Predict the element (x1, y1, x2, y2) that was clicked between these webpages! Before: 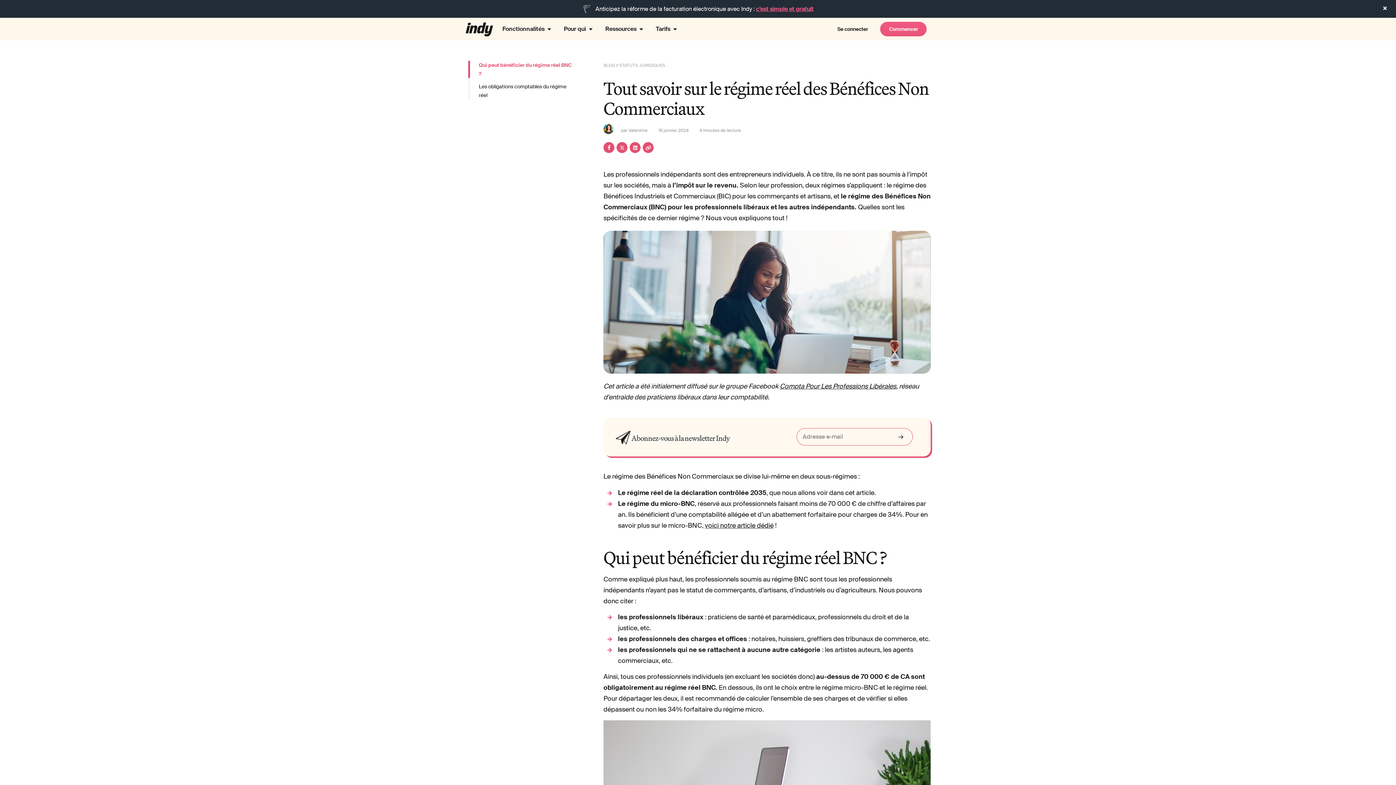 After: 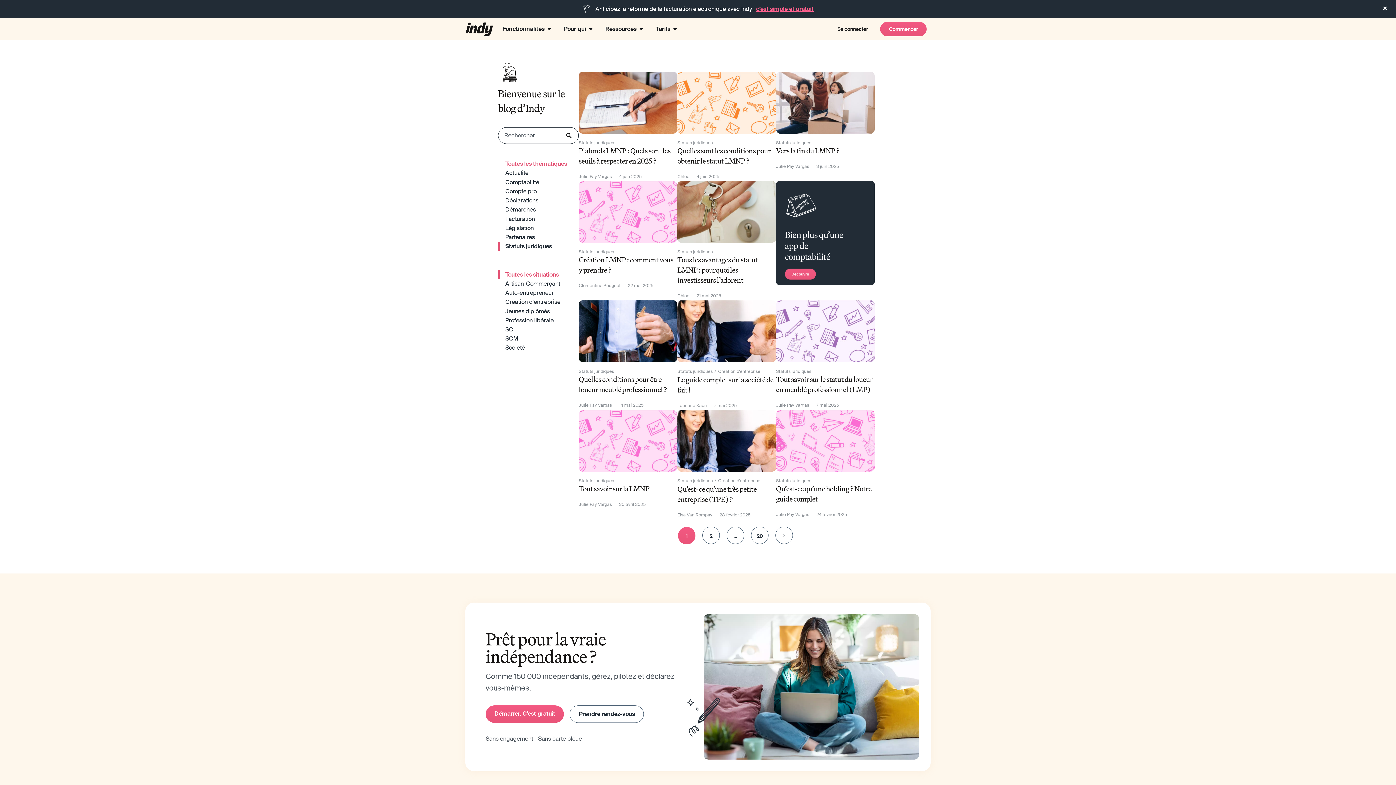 Action: label: STATUTS JURIDIQUES bbox: (619, 62, 665, 68)